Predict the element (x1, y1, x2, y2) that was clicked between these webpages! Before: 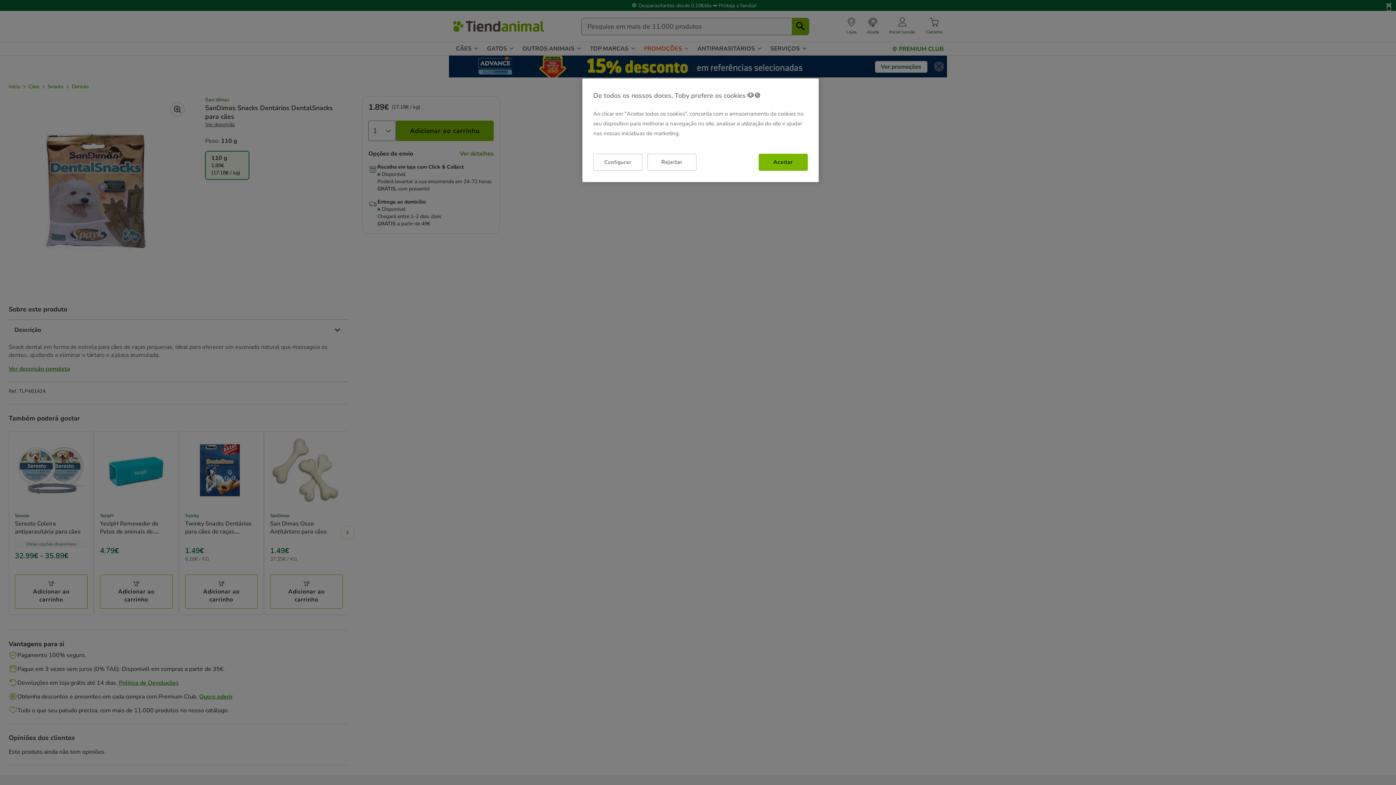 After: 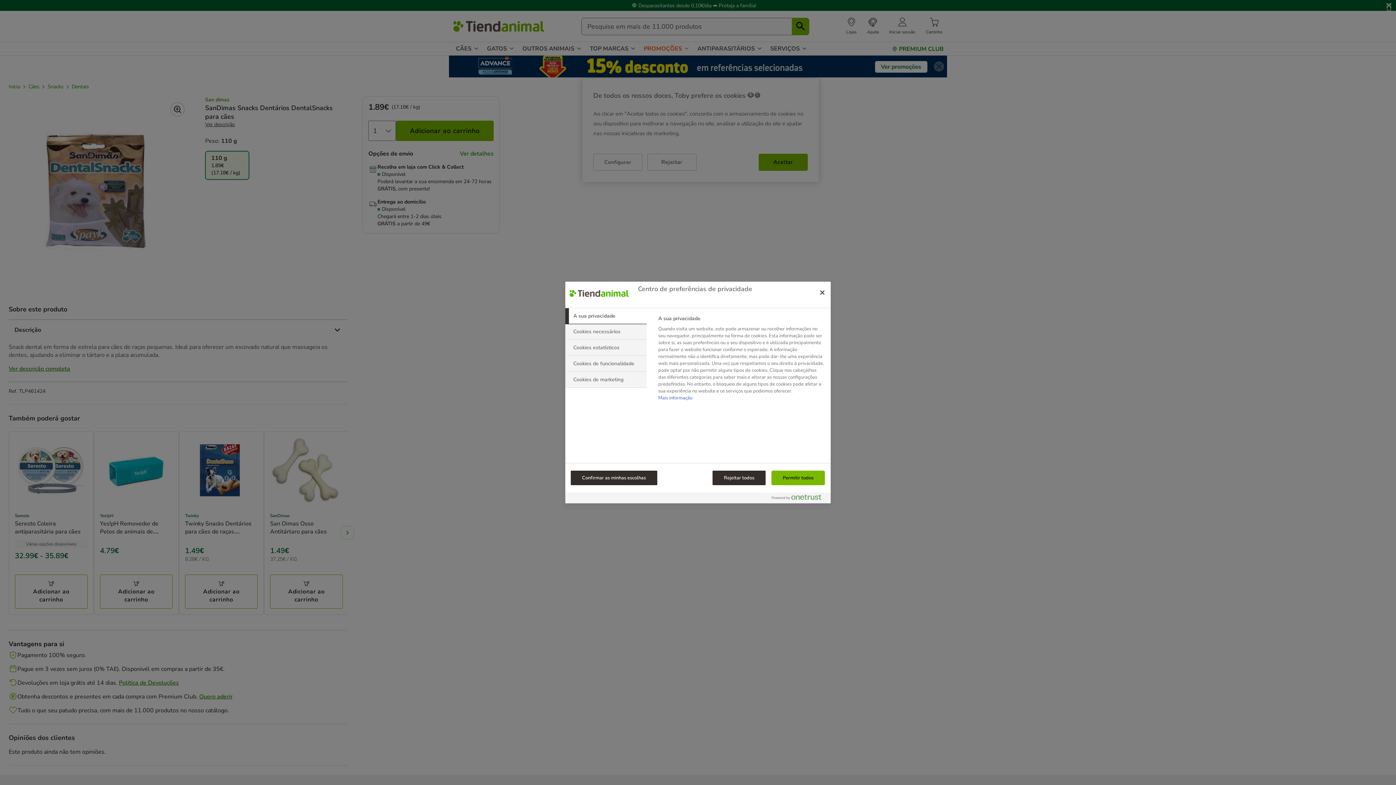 Action: bbox: (593, 153, 642, 170) label: Configurar